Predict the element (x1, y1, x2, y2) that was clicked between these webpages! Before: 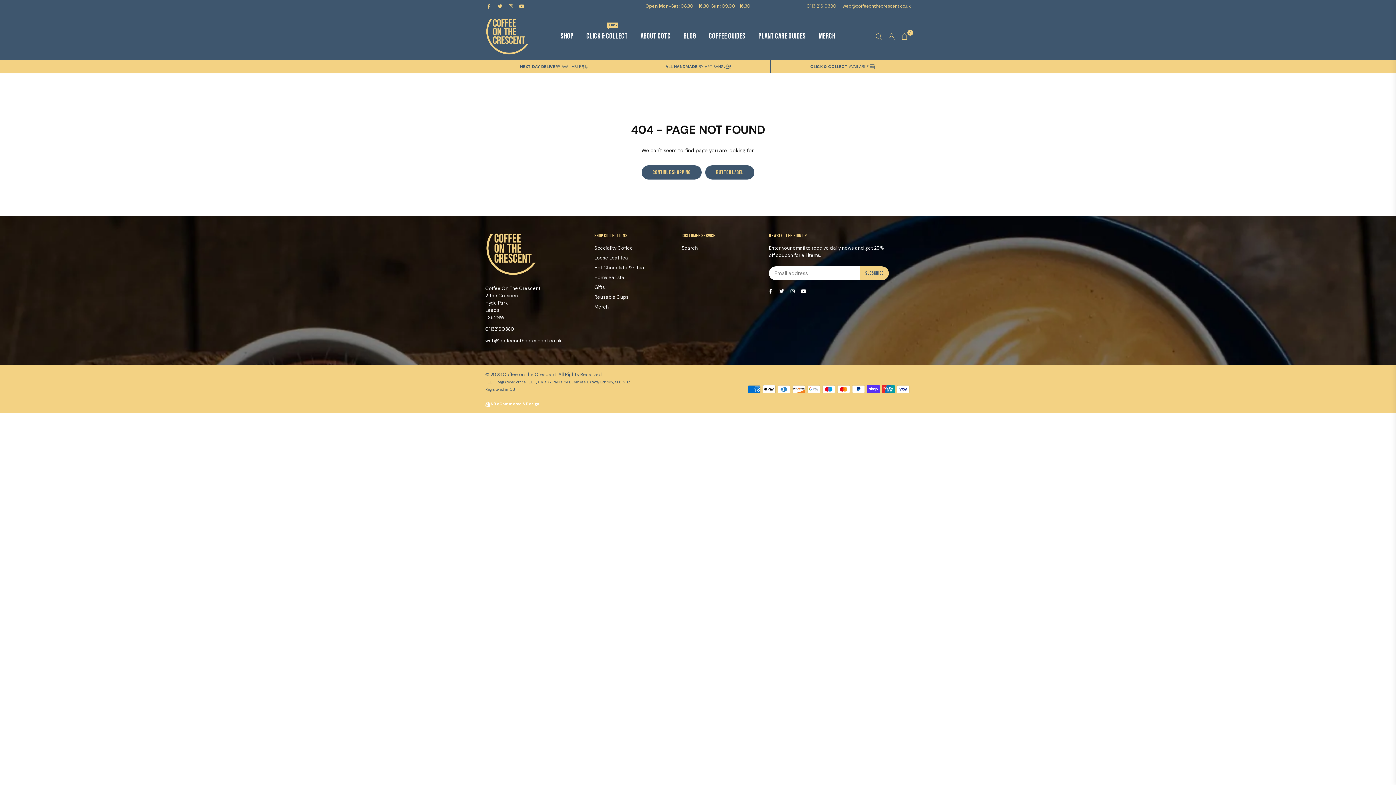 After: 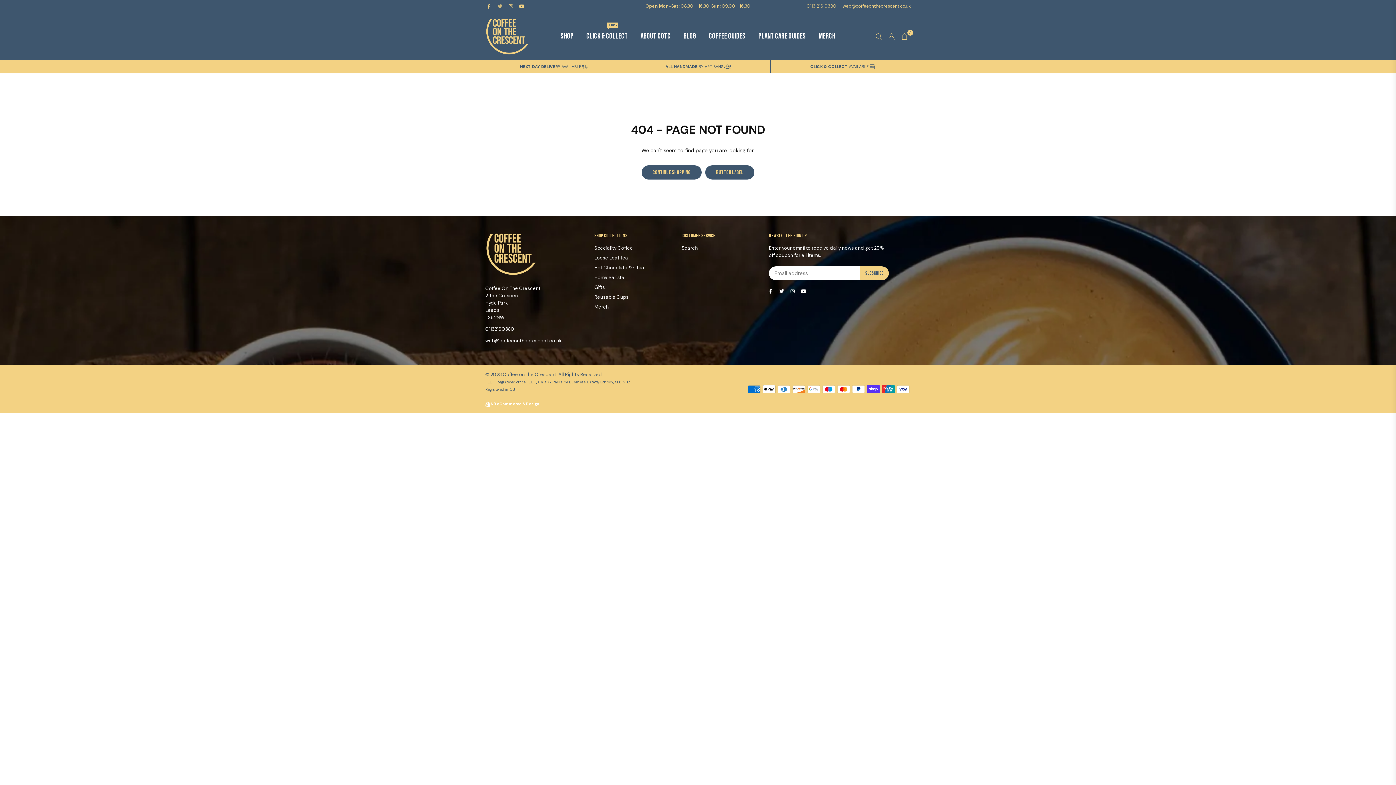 Action: bbox: (494, 2, 505, 9) label: Twitter